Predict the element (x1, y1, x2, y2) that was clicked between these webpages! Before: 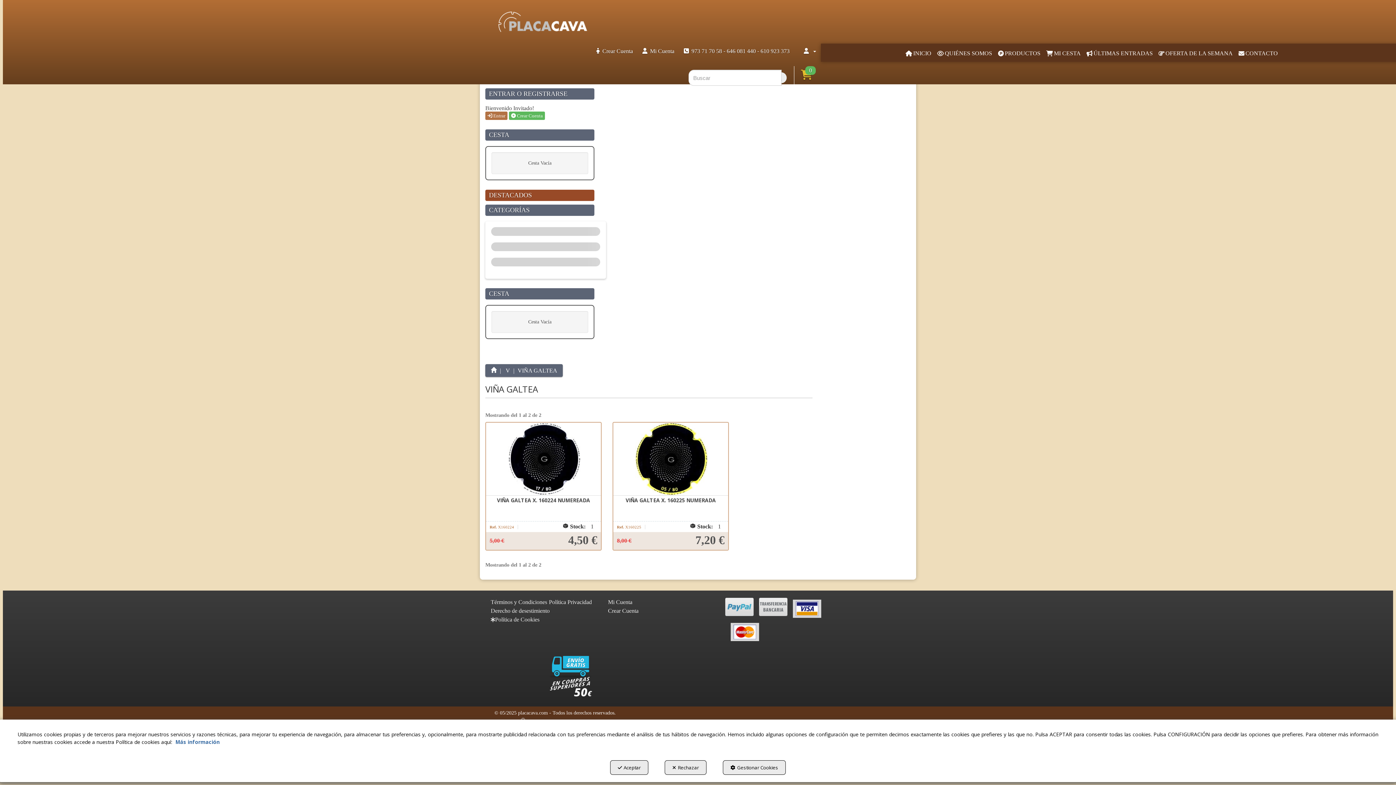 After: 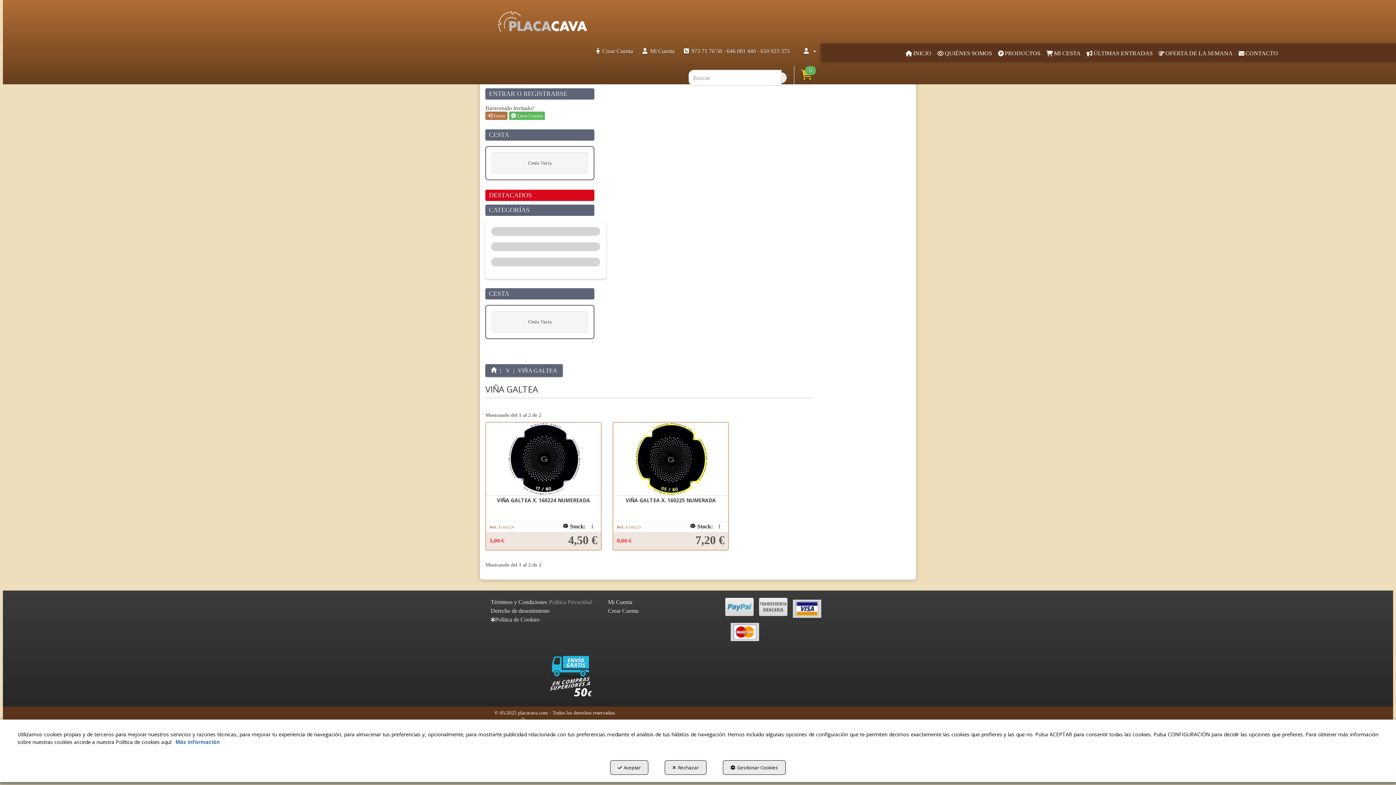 Action: label: Política Privacidad bbox: (549, 598, 592, 606)